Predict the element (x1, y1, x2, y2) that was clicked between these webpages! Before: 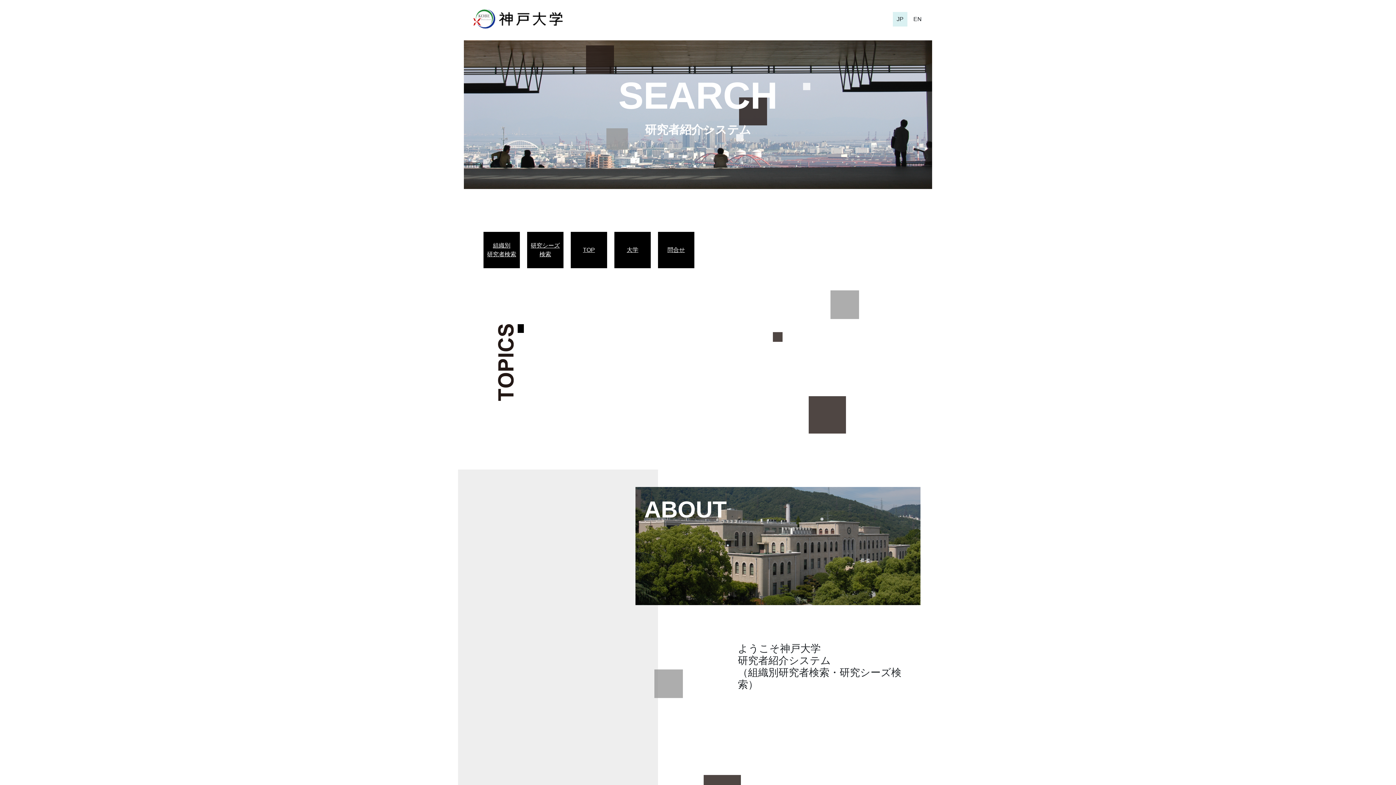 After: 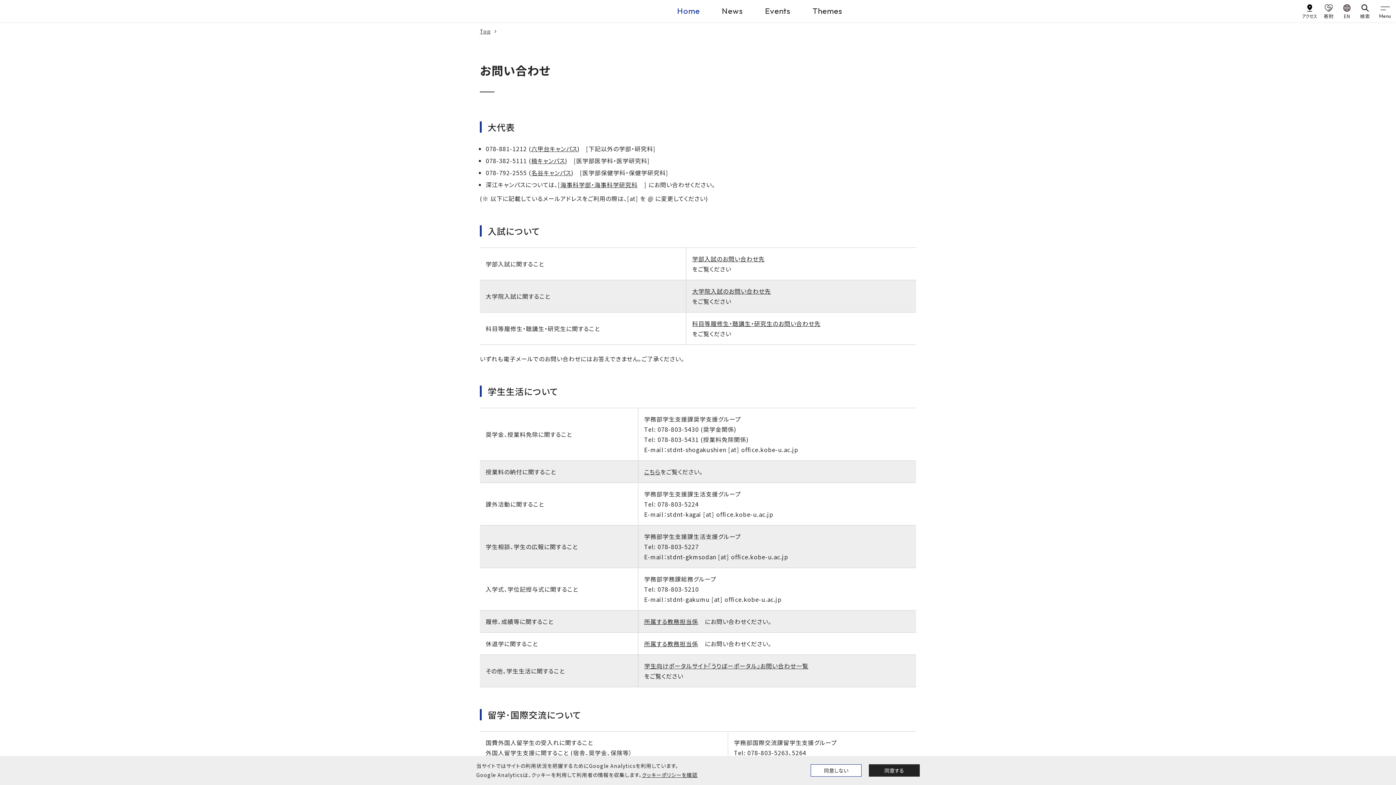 Action: label: 問合せ bbox: (661, 245, 690, 254)